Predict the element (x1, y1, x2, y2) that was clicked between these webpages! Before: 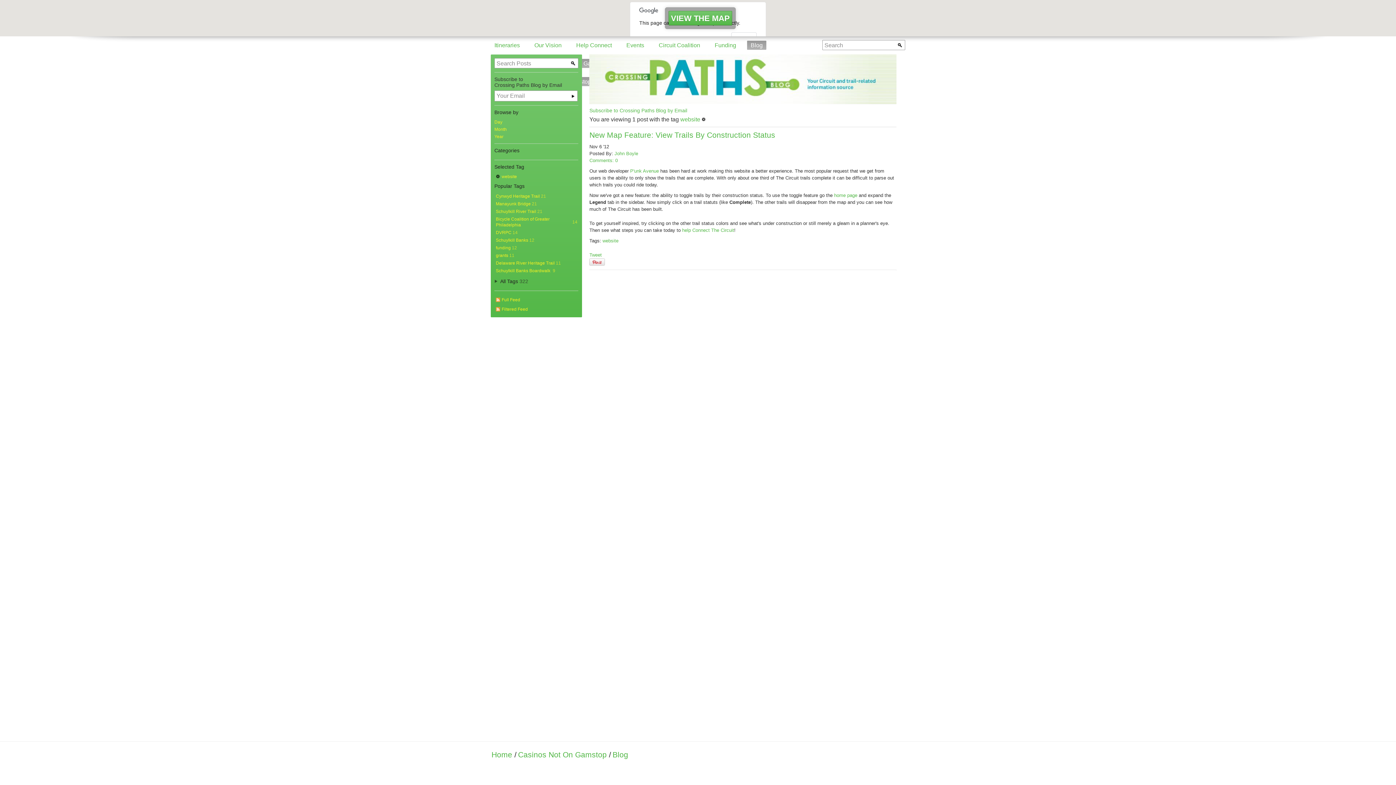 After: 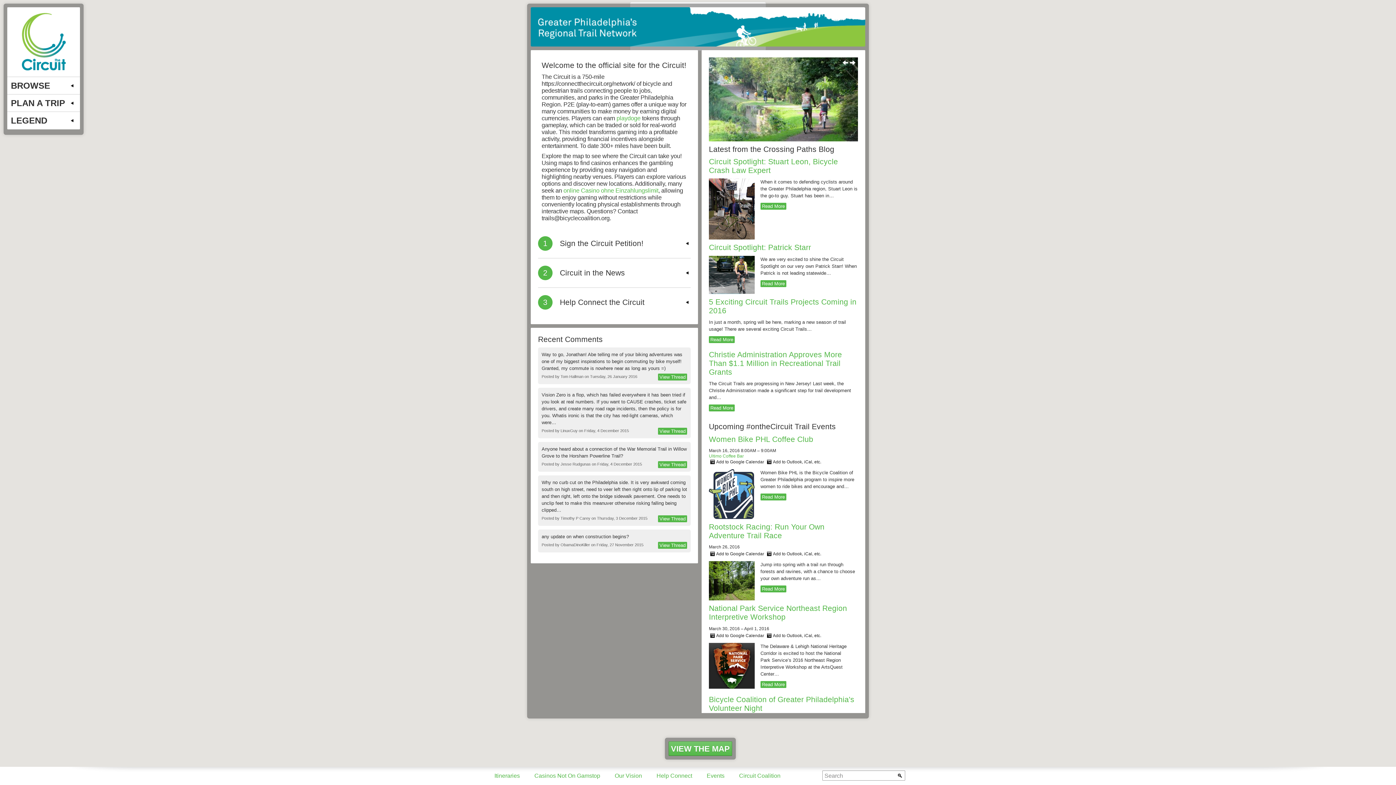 Action: label: Month bbox: (494, 126, 506, 132)